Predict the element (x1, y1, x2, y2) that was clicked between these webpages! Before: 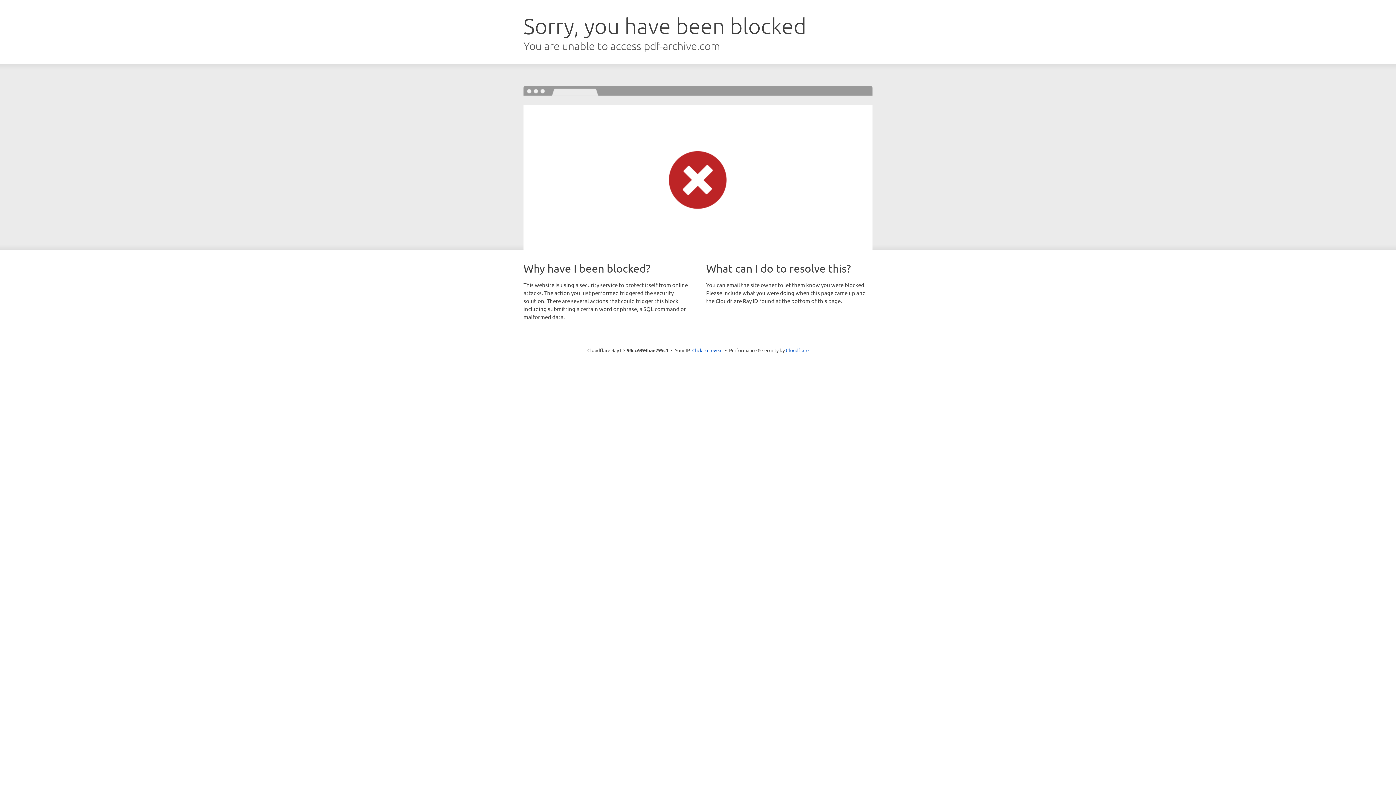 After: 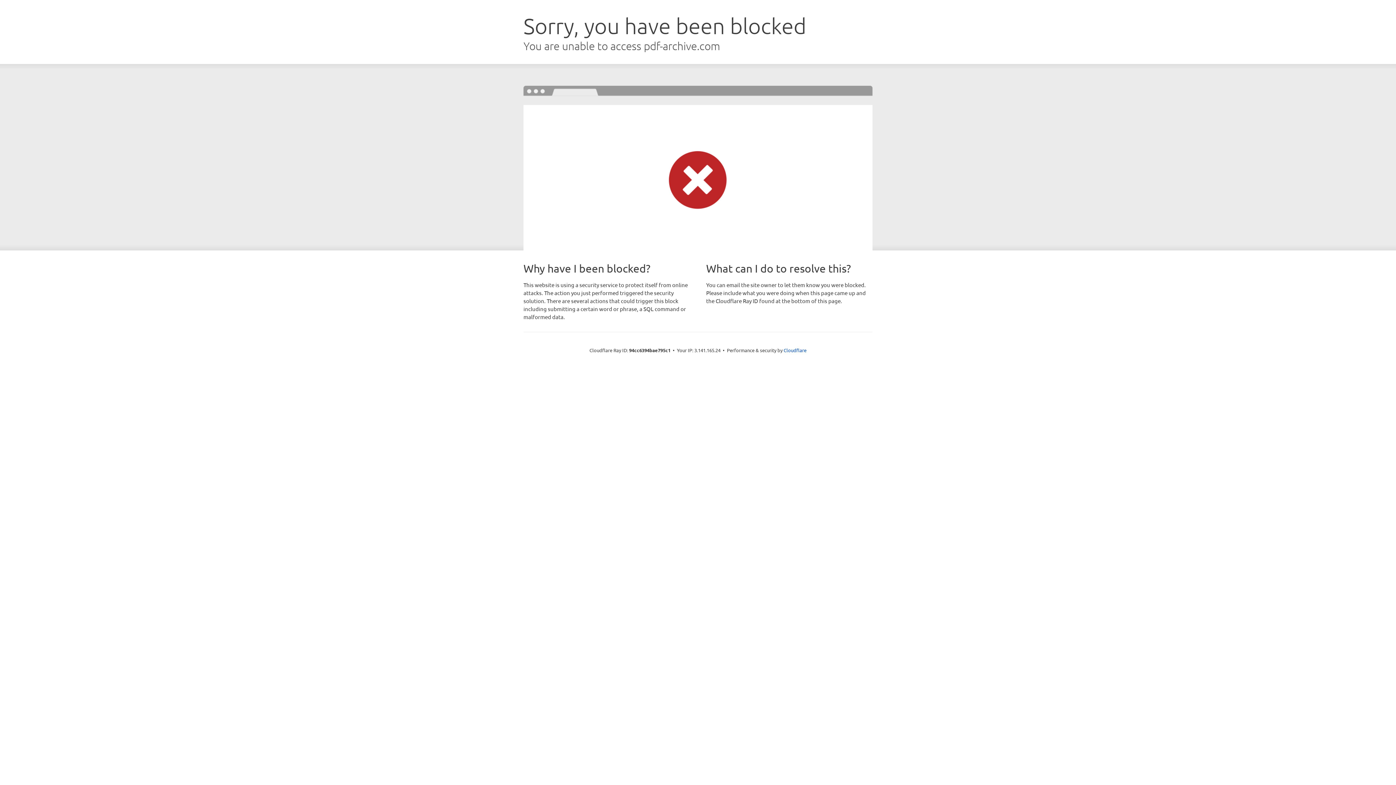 Action: bbox: (692, 346, 722, 353) label: Click to reveal